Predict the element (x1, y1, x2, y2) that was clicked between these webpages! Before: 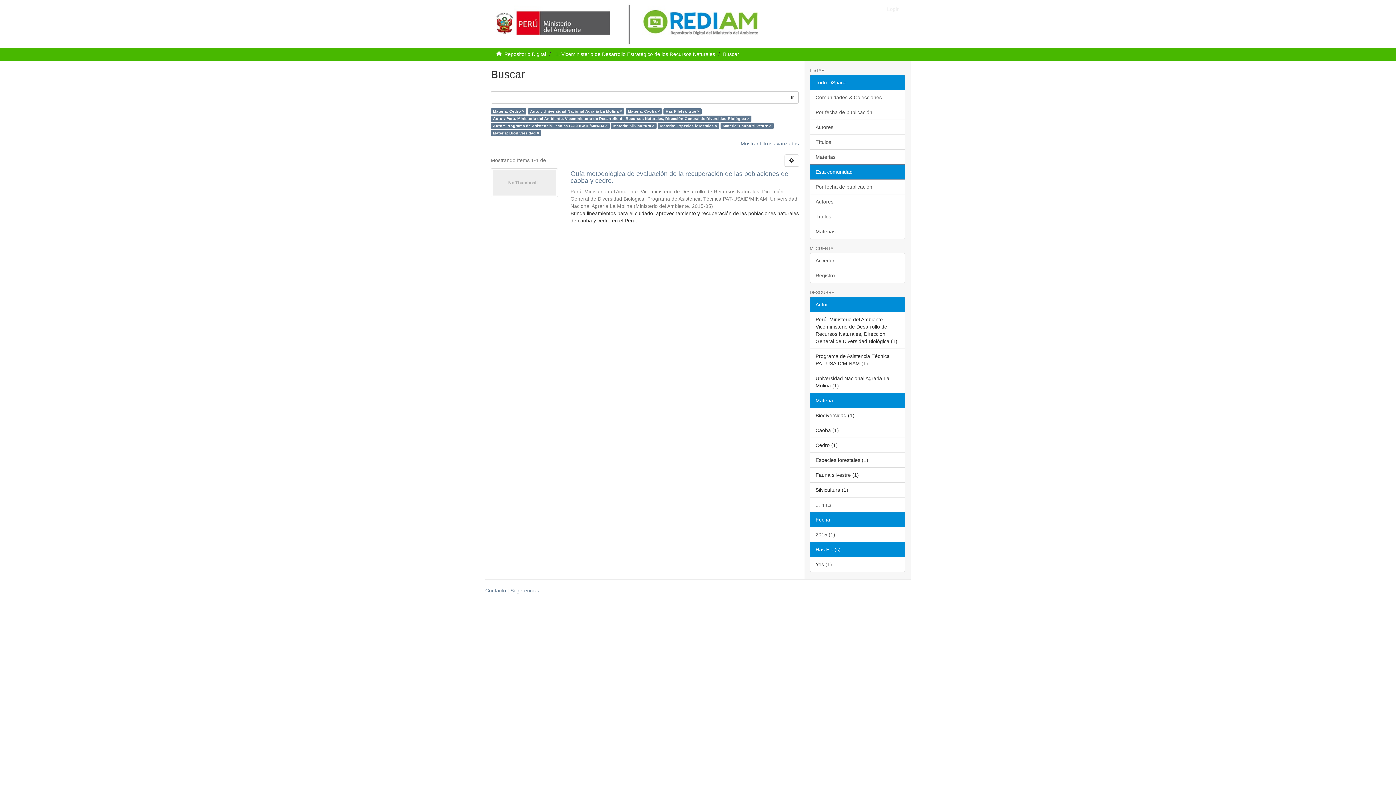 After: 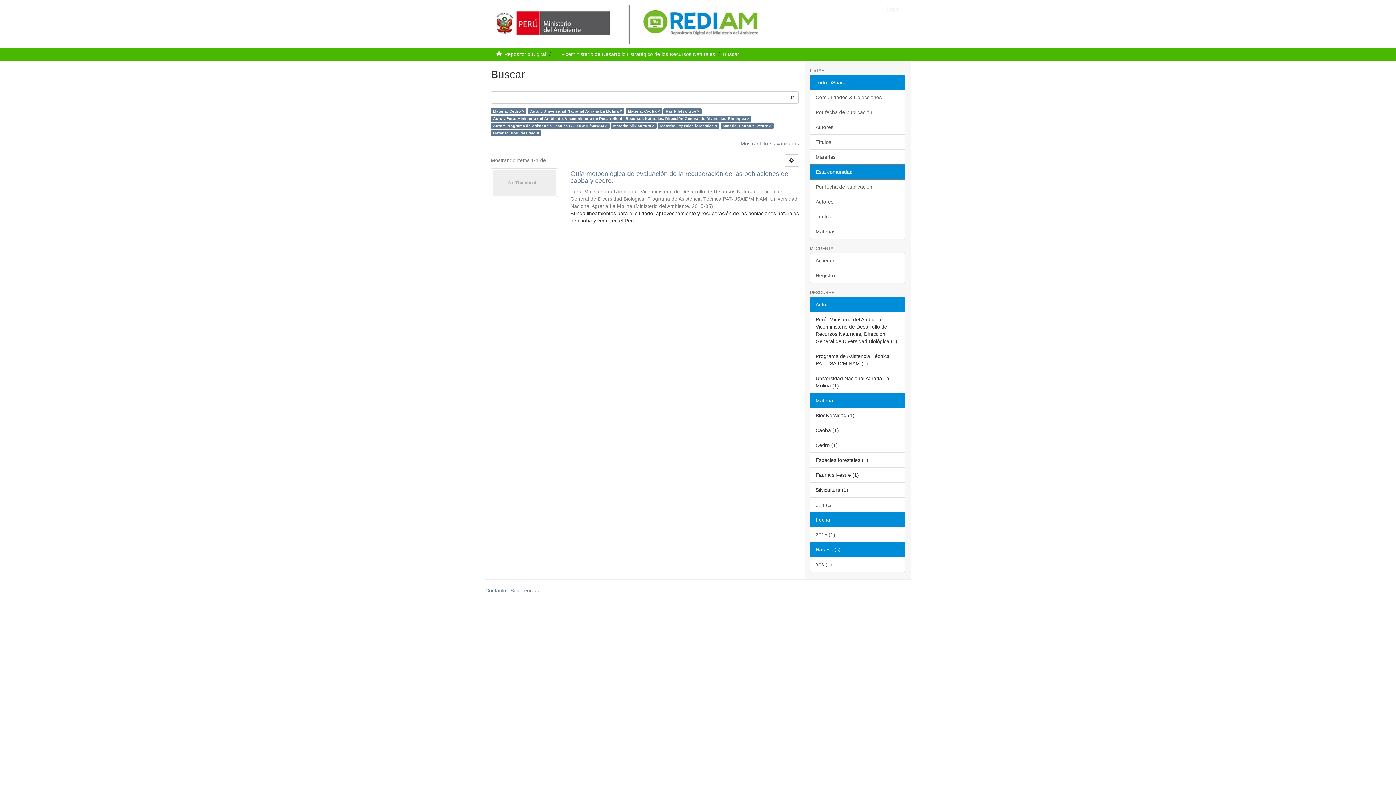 Action: bbox: (810, 512, 905, 527) label: Fecha